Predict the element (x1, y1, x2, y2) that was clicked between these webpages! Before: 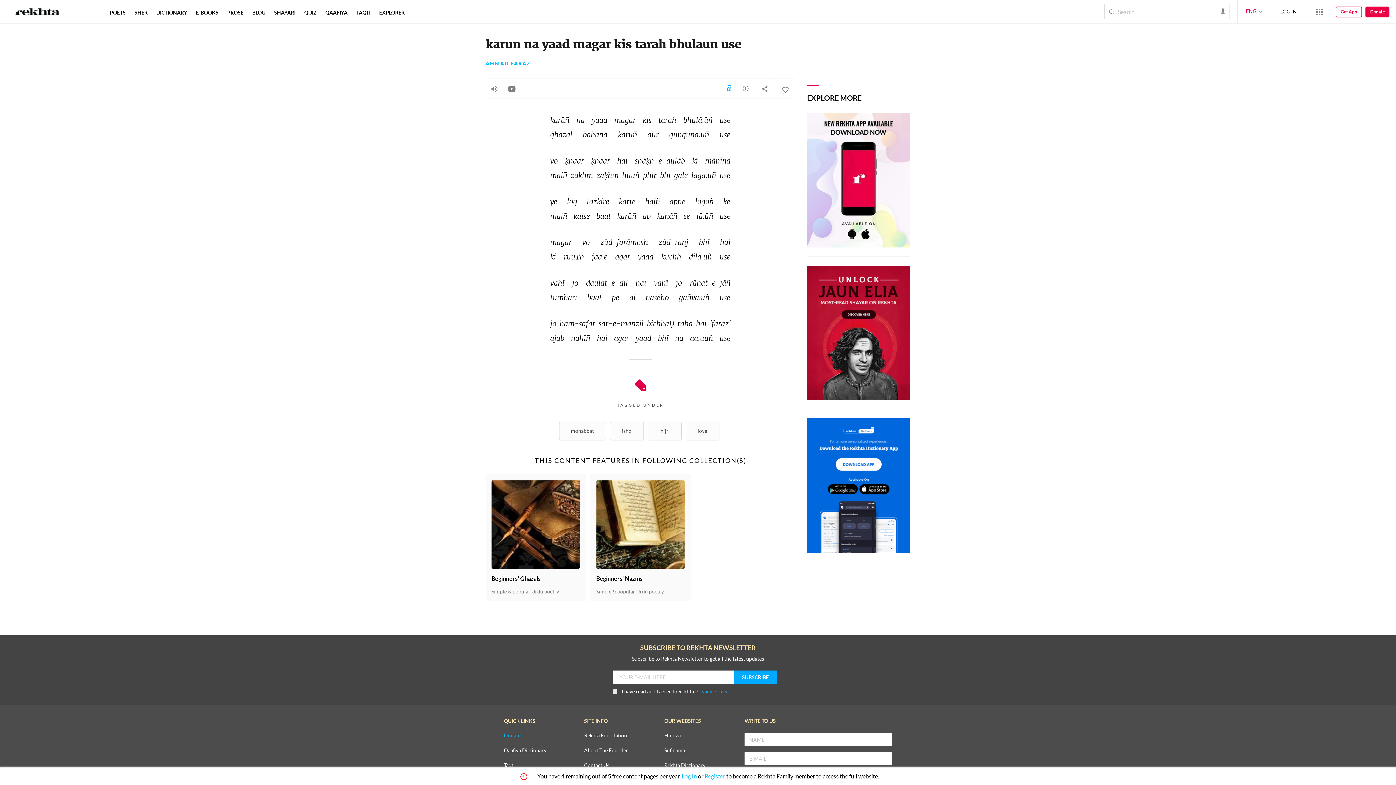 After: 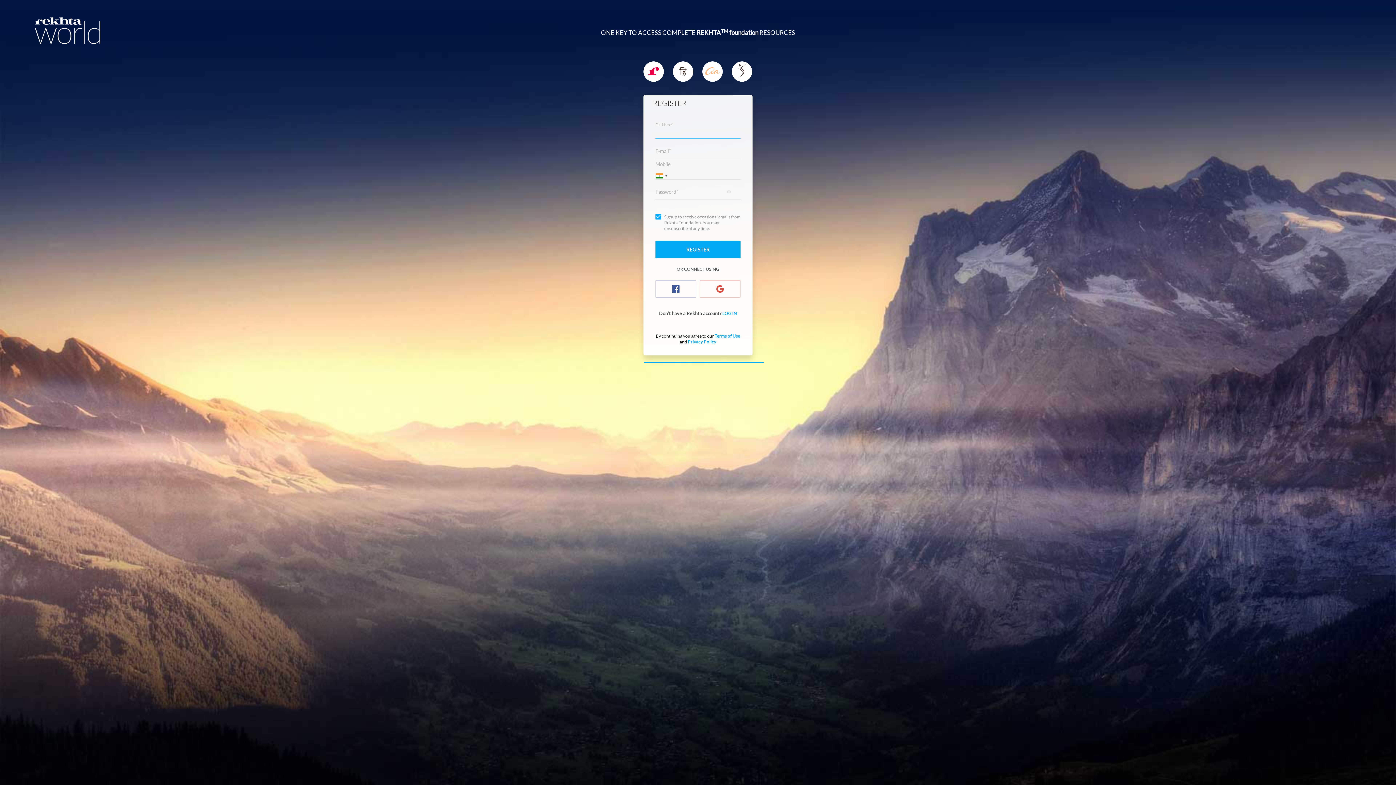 Action: bbox: (704, 773, 725, 780) label: Register